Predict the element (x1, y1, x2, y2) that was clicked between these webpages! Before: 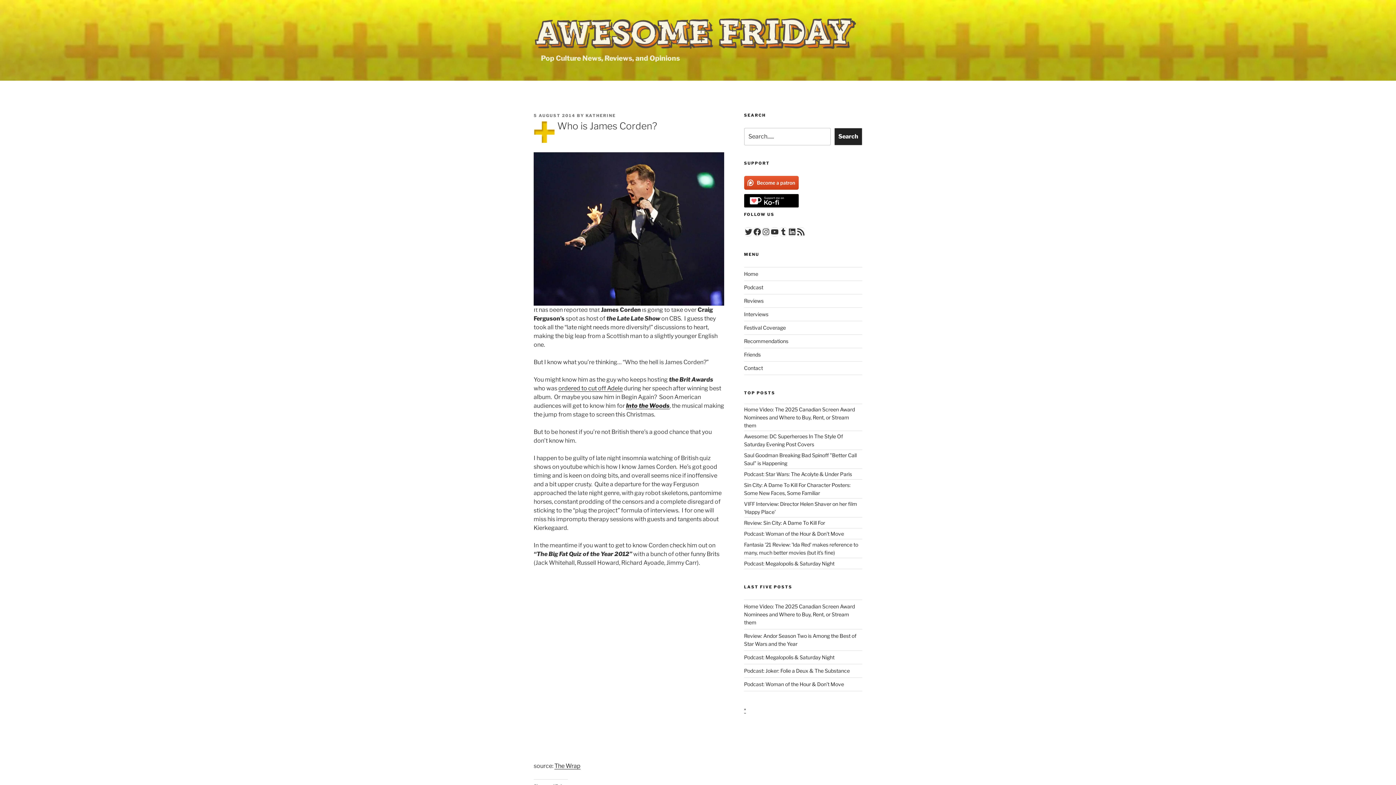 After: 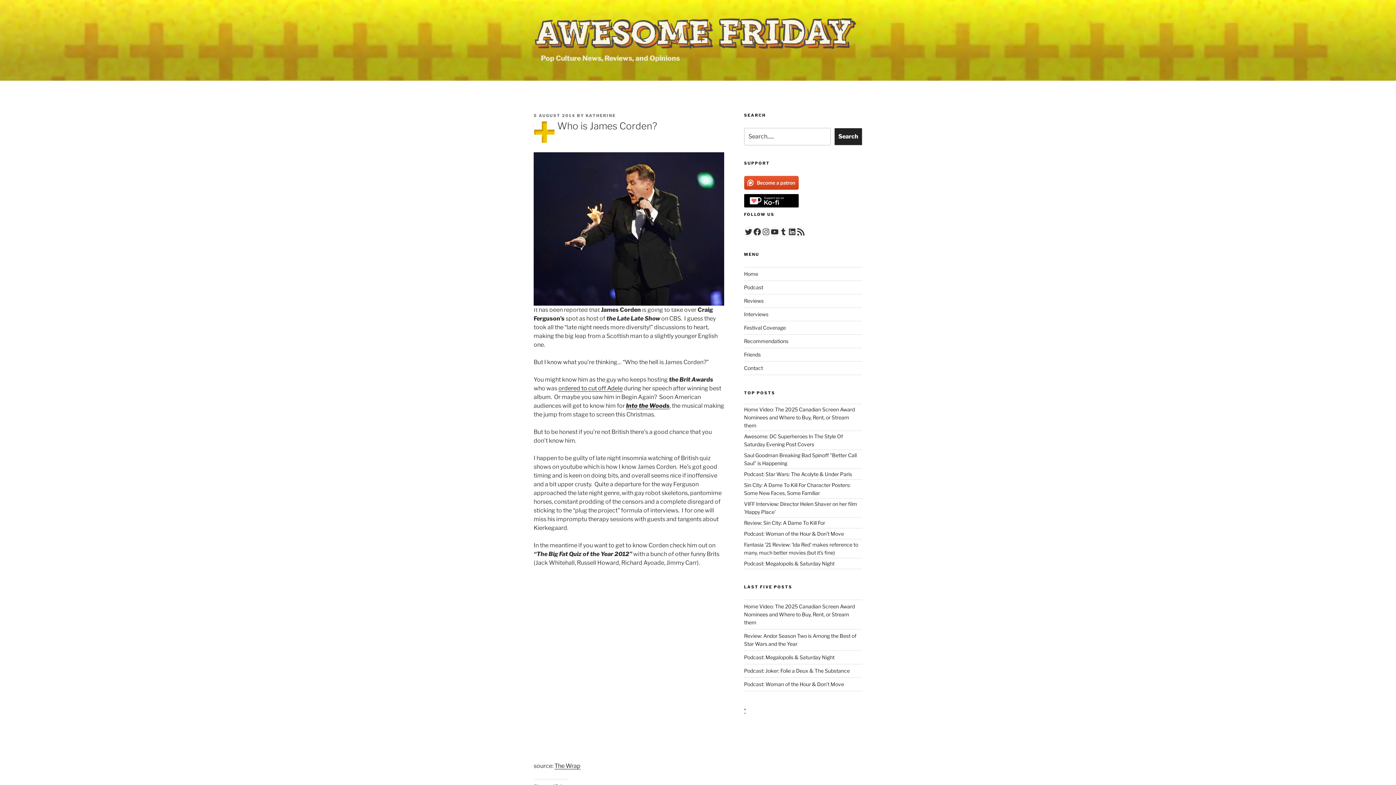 Action: bbox: (744, 194, 798, 207)